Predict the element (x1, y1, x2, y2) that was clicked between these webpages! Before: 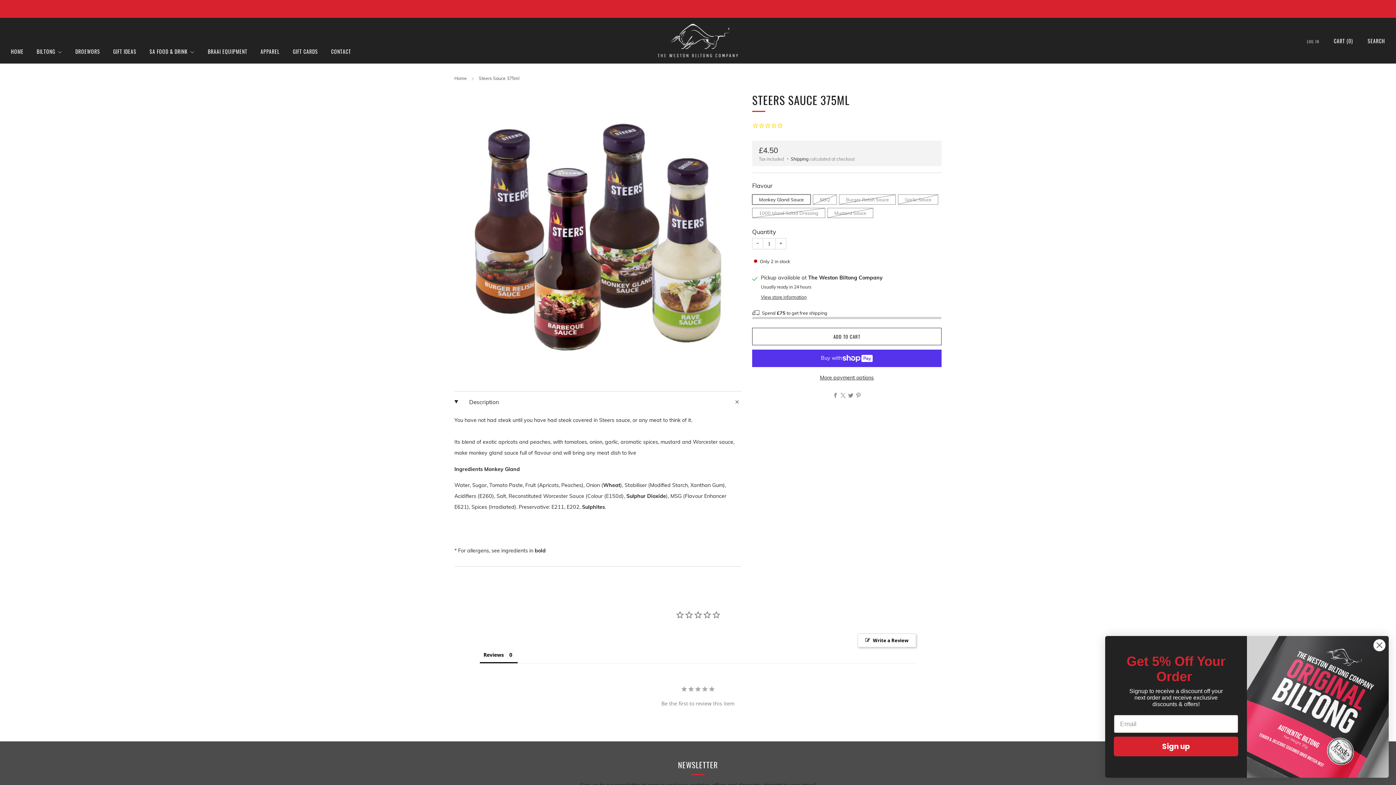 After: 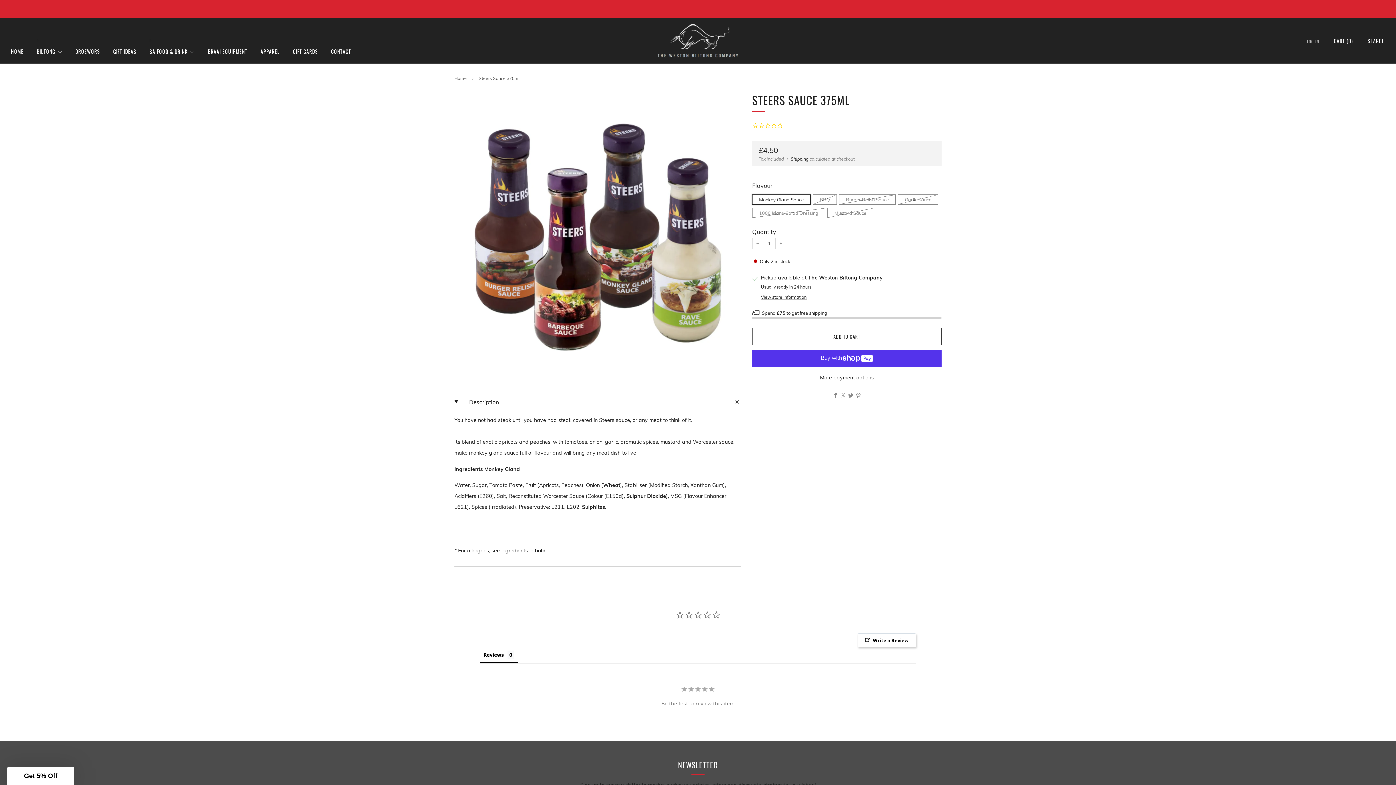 Action: bbox: (1373, 639, 1386, 652) label: Close dialog